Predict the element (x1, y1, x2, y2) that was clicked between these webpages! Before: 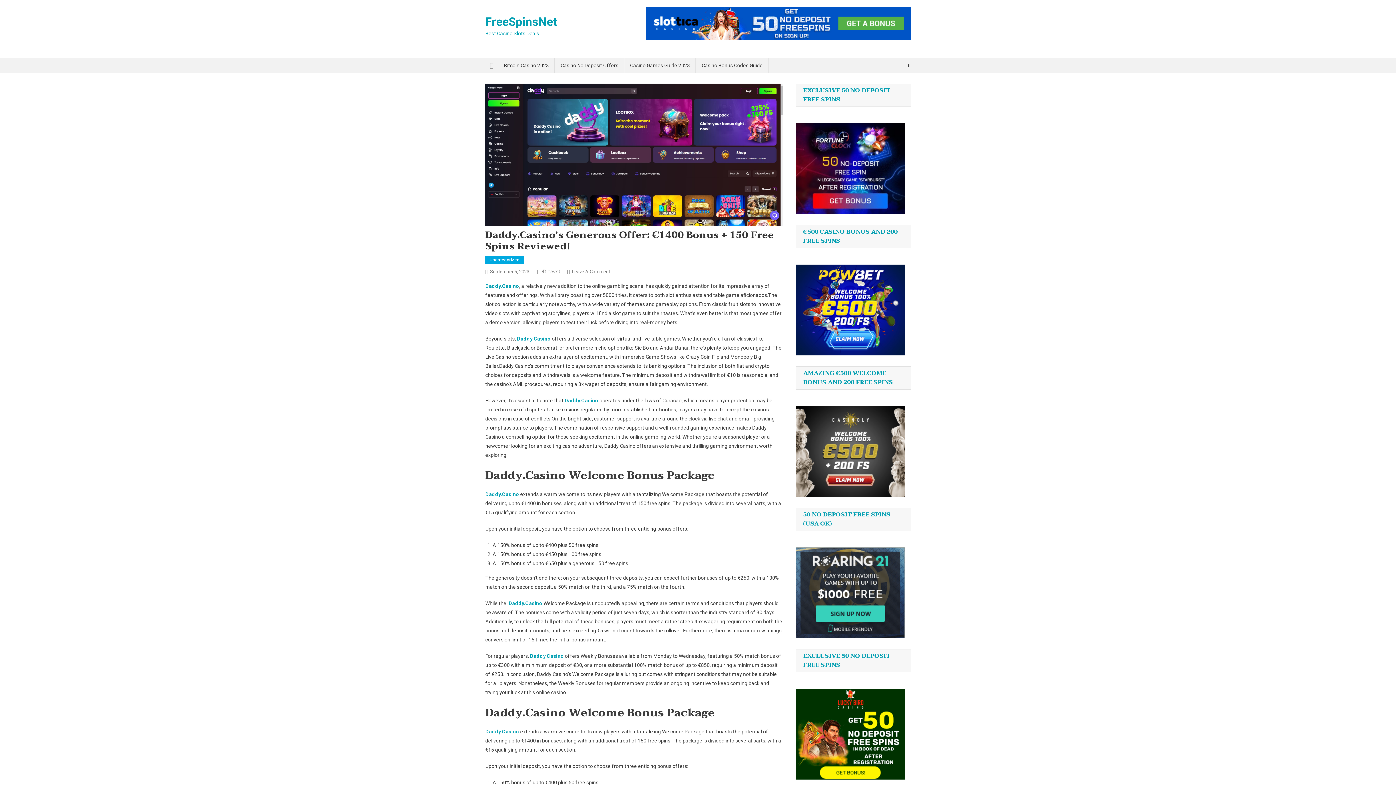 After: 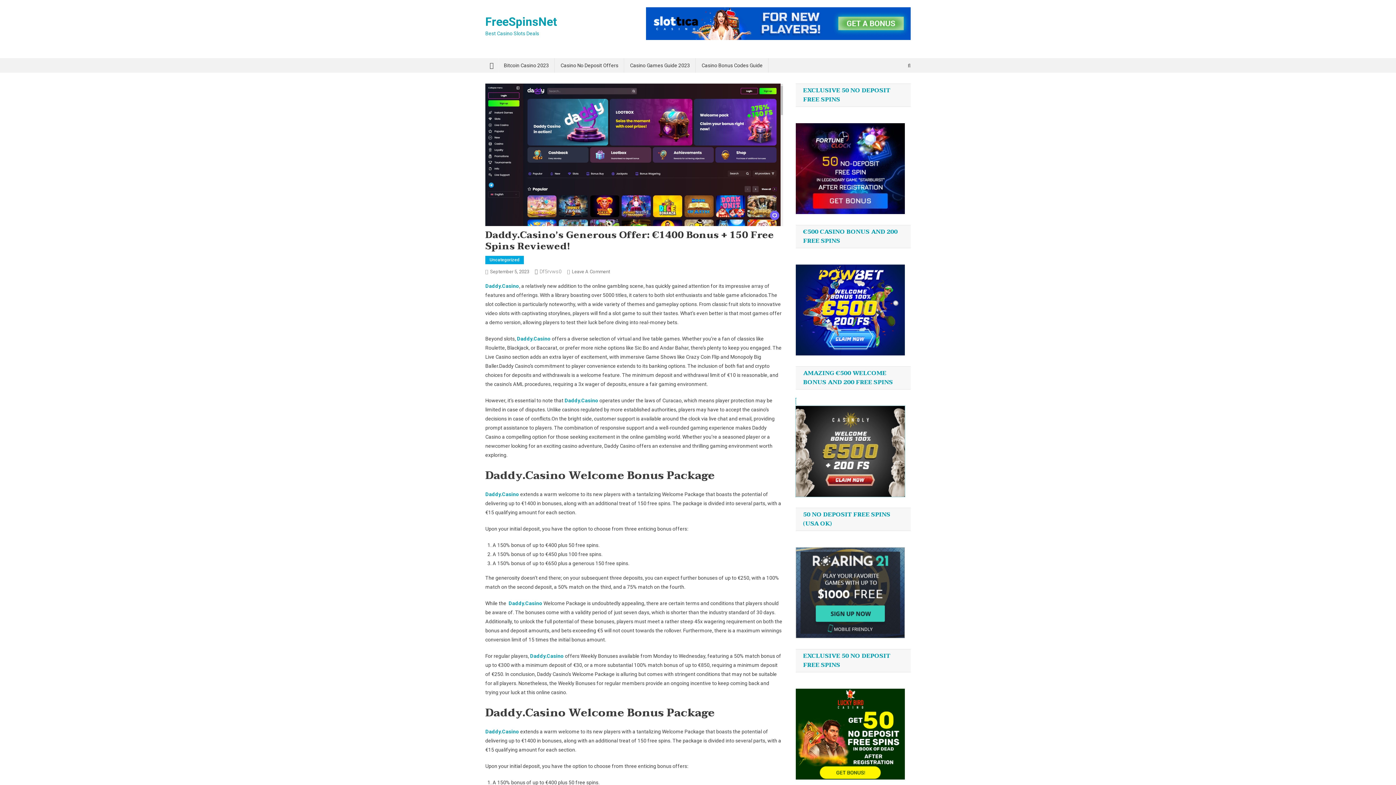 Action: label: 

 bbox: (796, 448, 905, 454)